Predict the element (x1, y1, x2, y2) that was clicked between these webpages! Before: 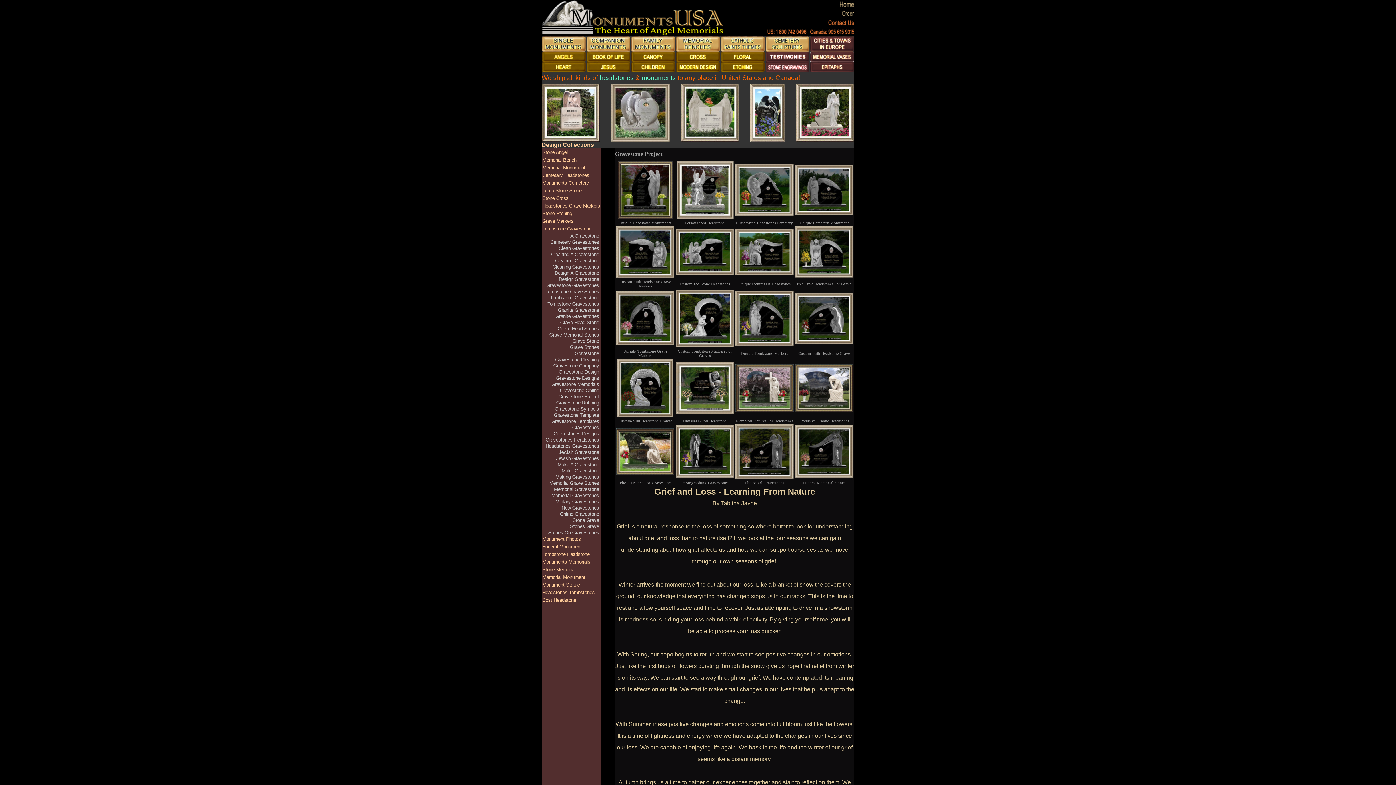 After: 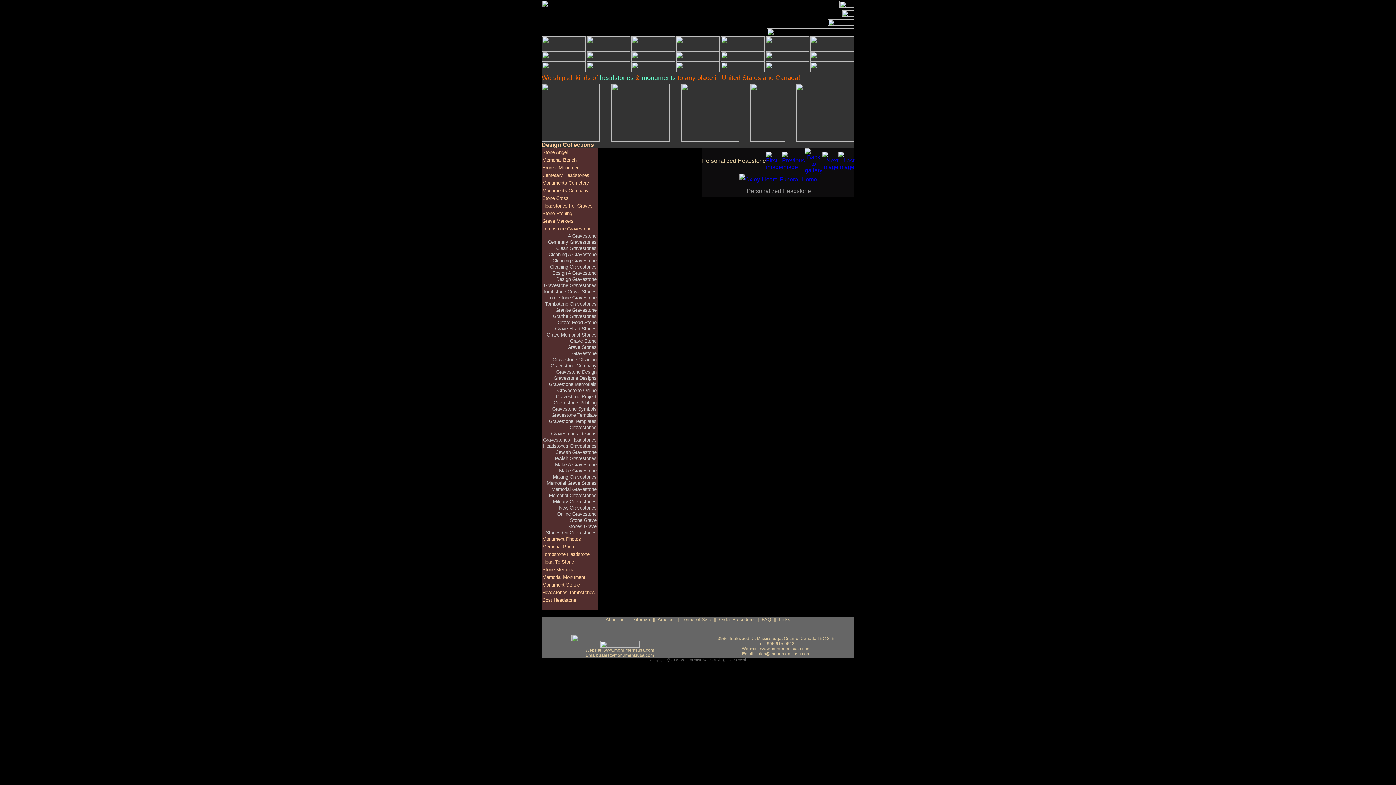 Action: label: Personalized Headstone bbox: (685, 219, 724, 225)